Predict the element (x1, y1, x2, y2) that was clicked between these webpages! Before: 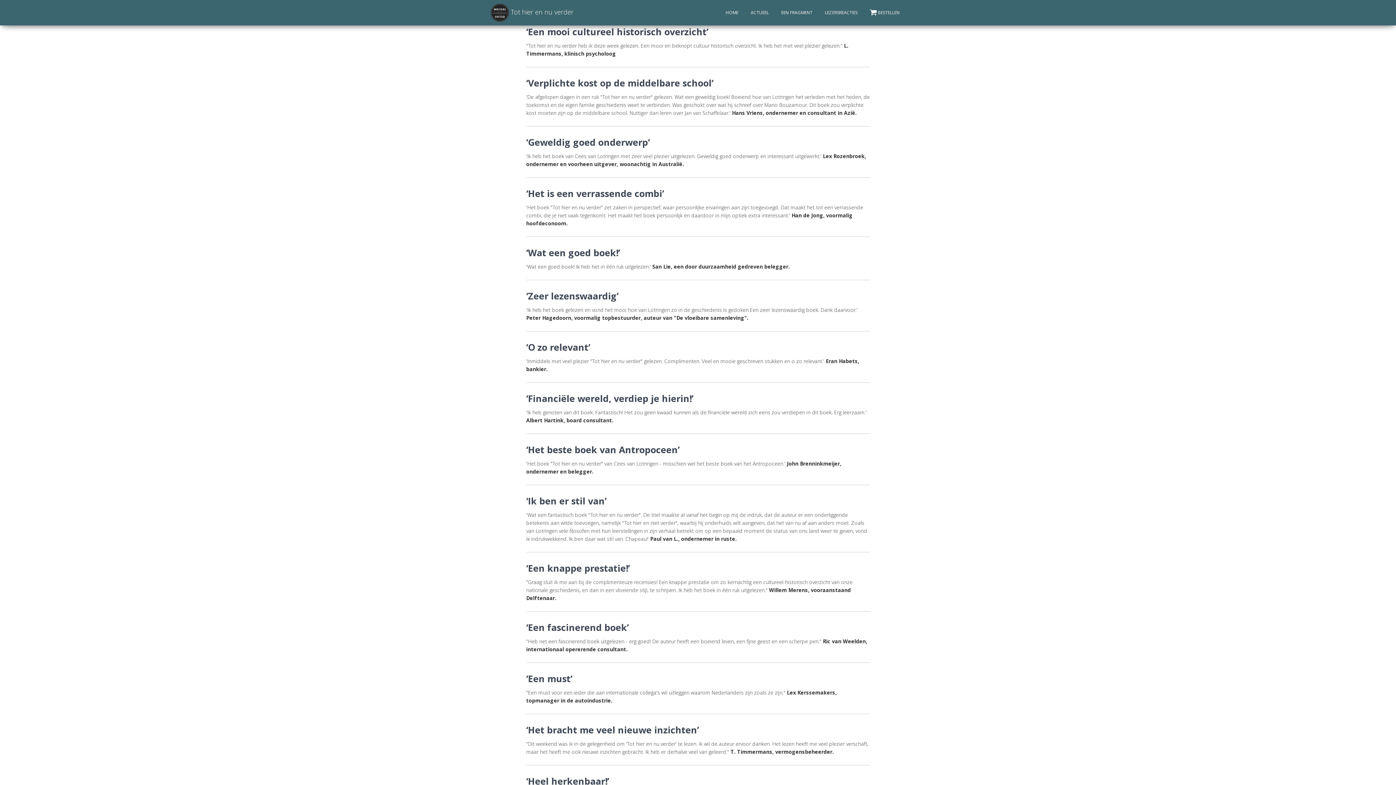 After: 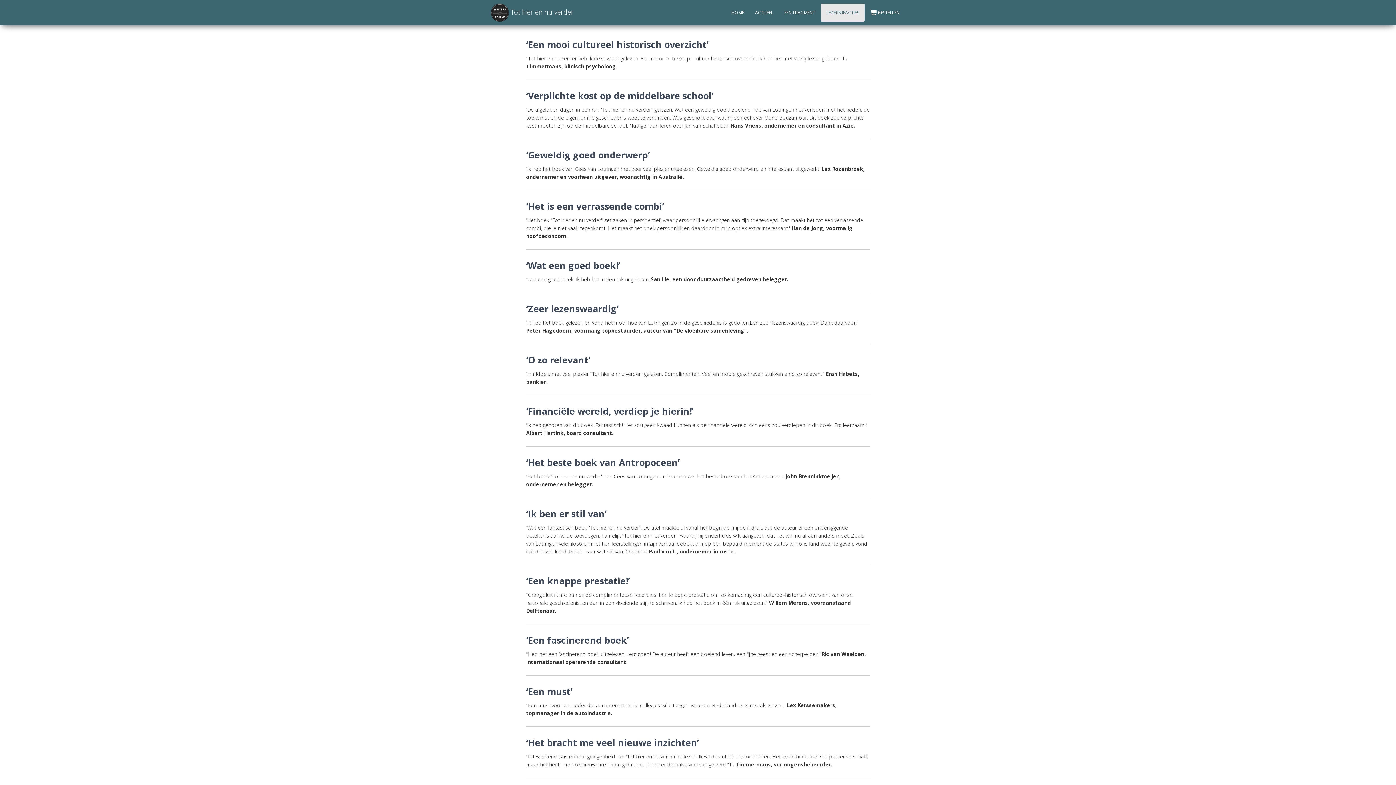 Action: label: LEZERSREACTIES bbox: (819, 3, 863, 21)